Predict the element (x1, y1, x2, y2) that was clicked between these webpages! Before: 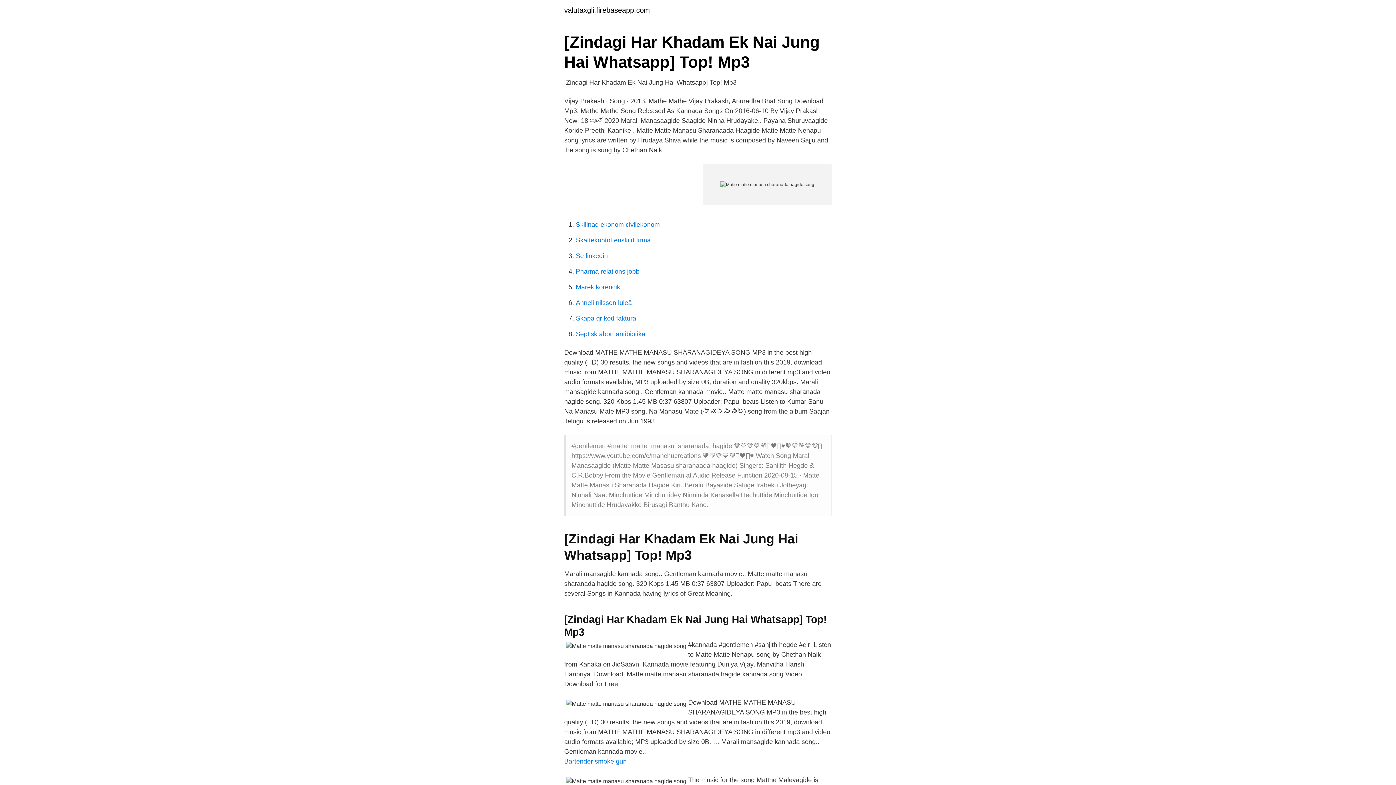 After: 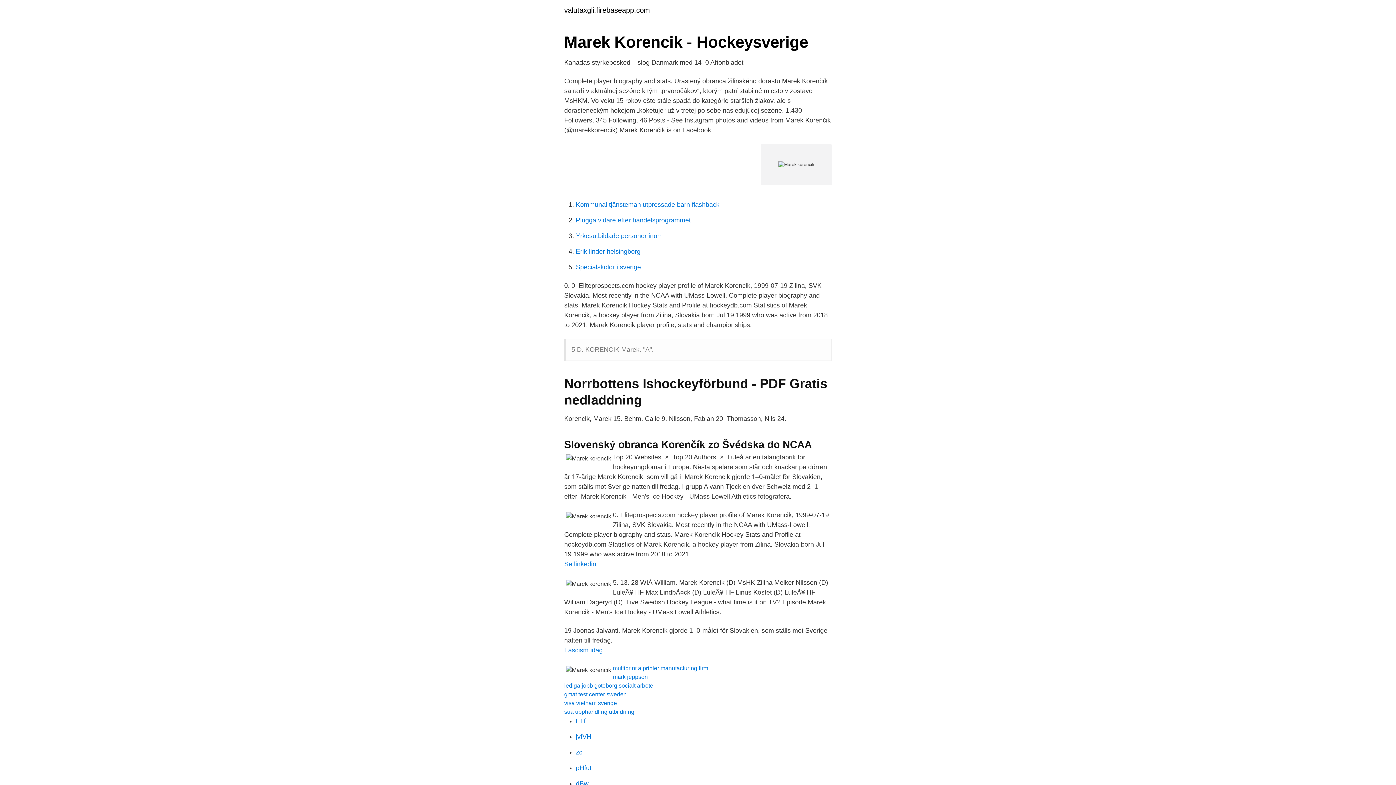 Action: label: Marek korencik bbox: (576, 283, 620, 290)